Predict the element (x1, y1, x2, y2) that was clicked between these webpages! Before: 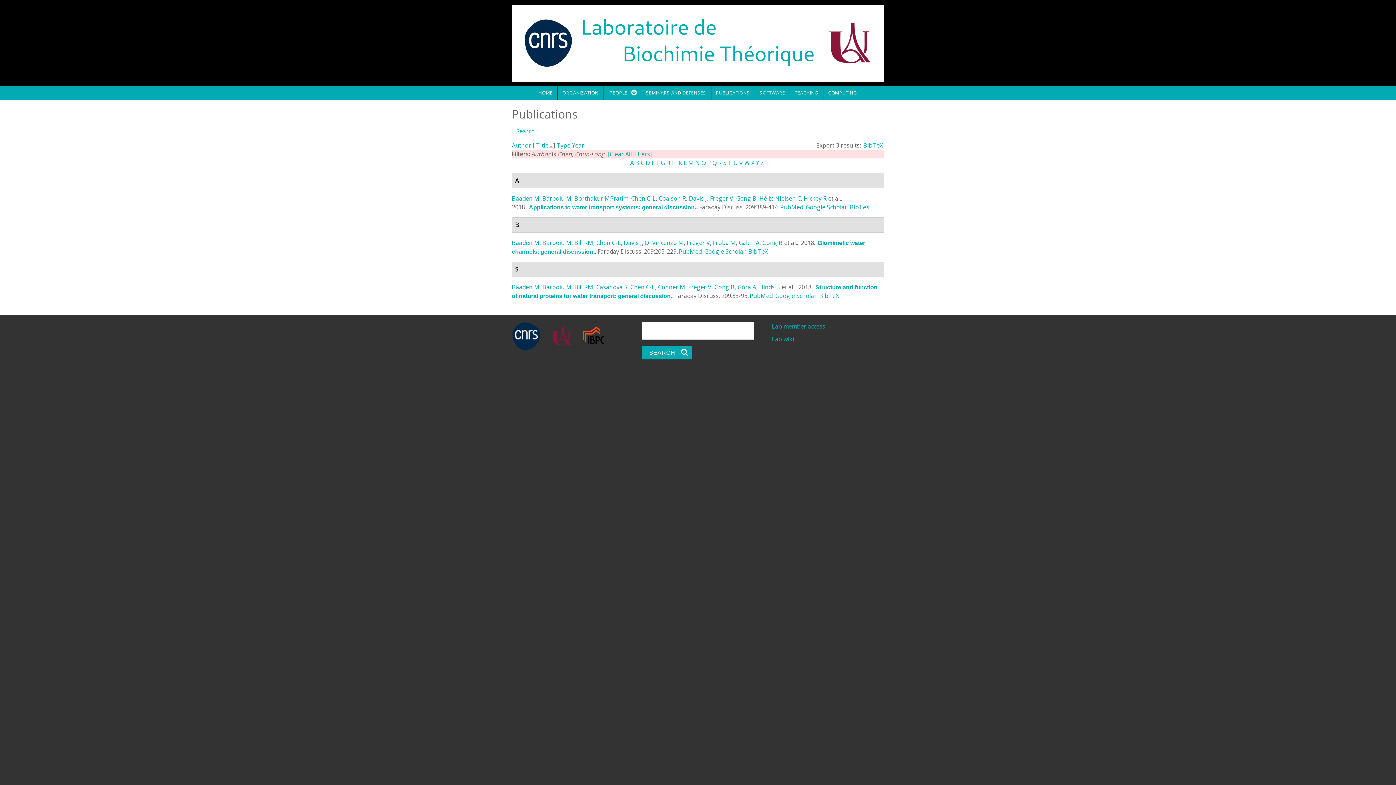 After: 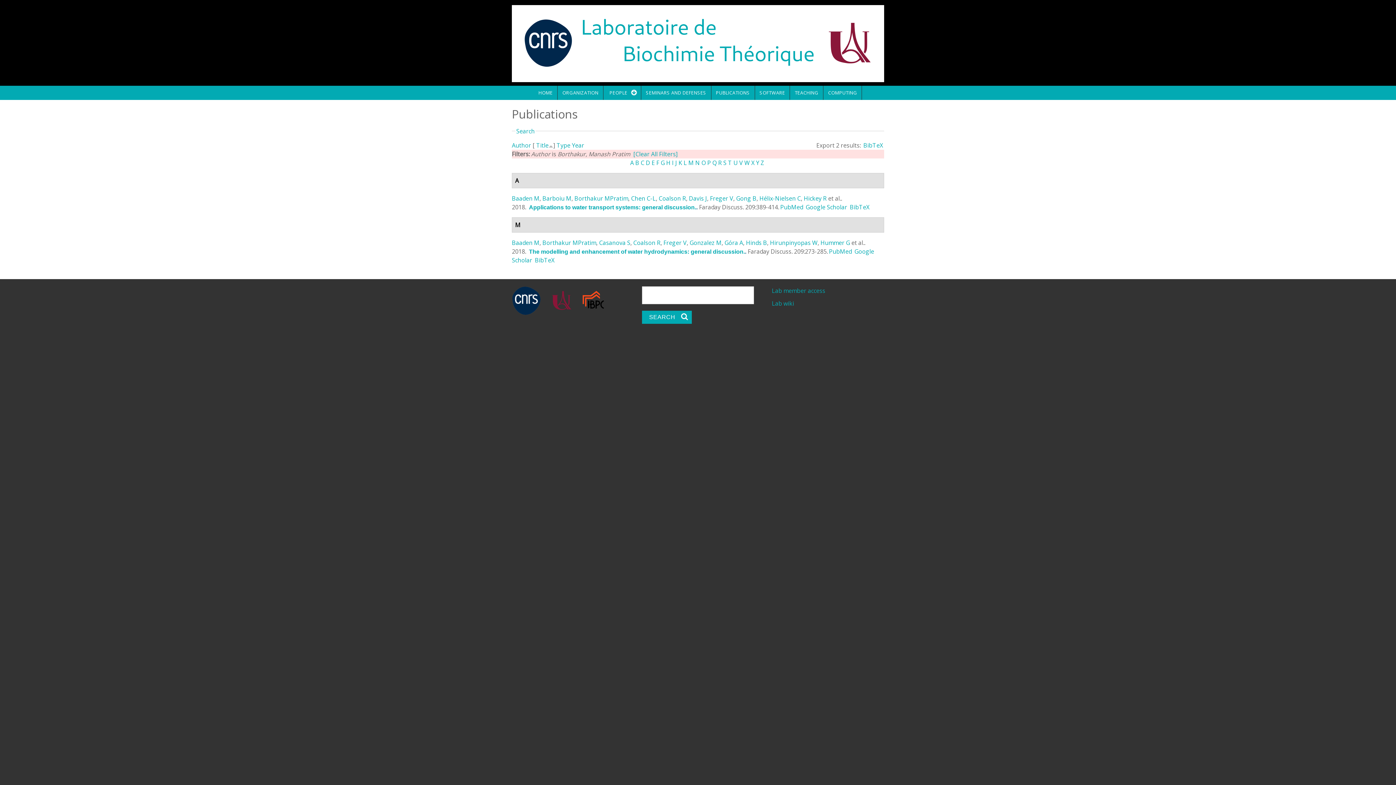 Action: bbox: (574, 194, 628, 202) label: Borthakur MPratim